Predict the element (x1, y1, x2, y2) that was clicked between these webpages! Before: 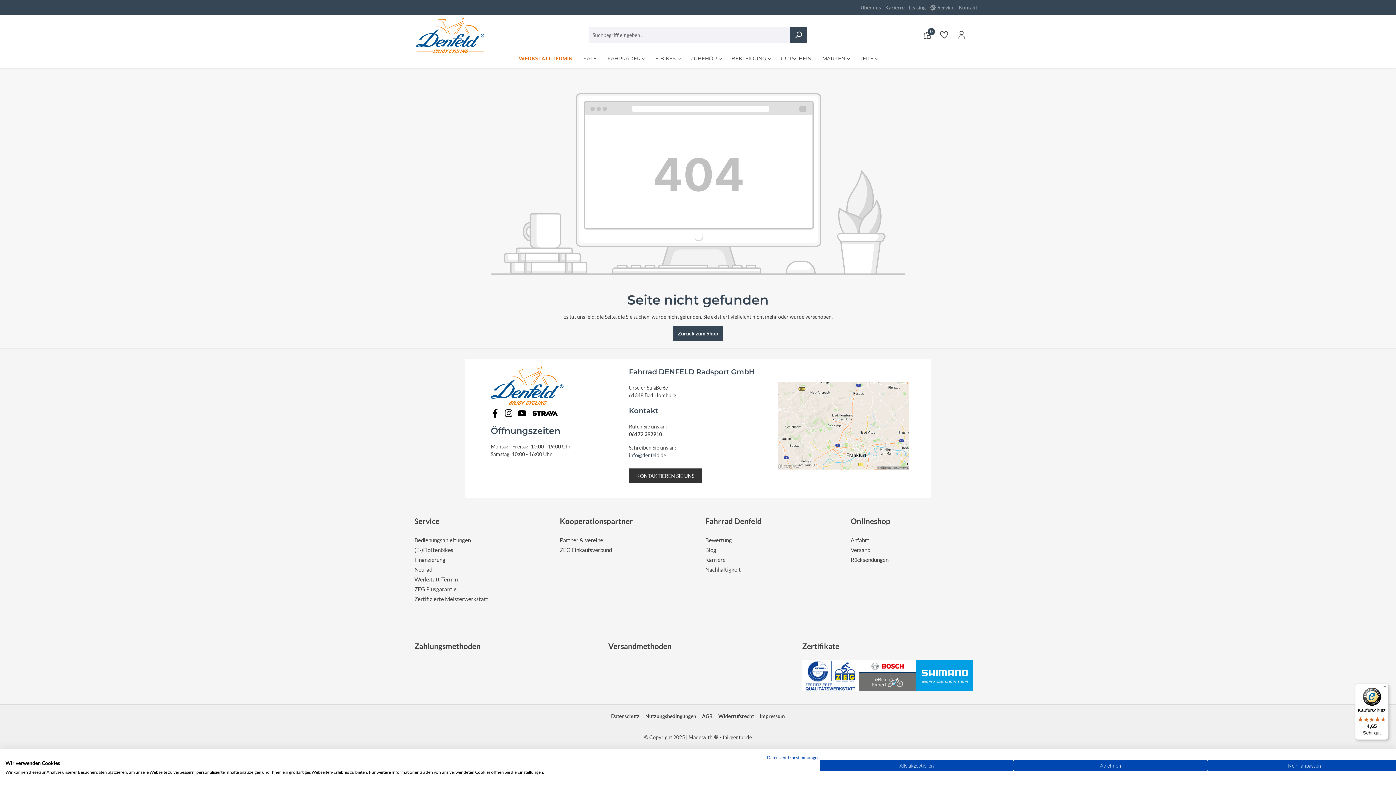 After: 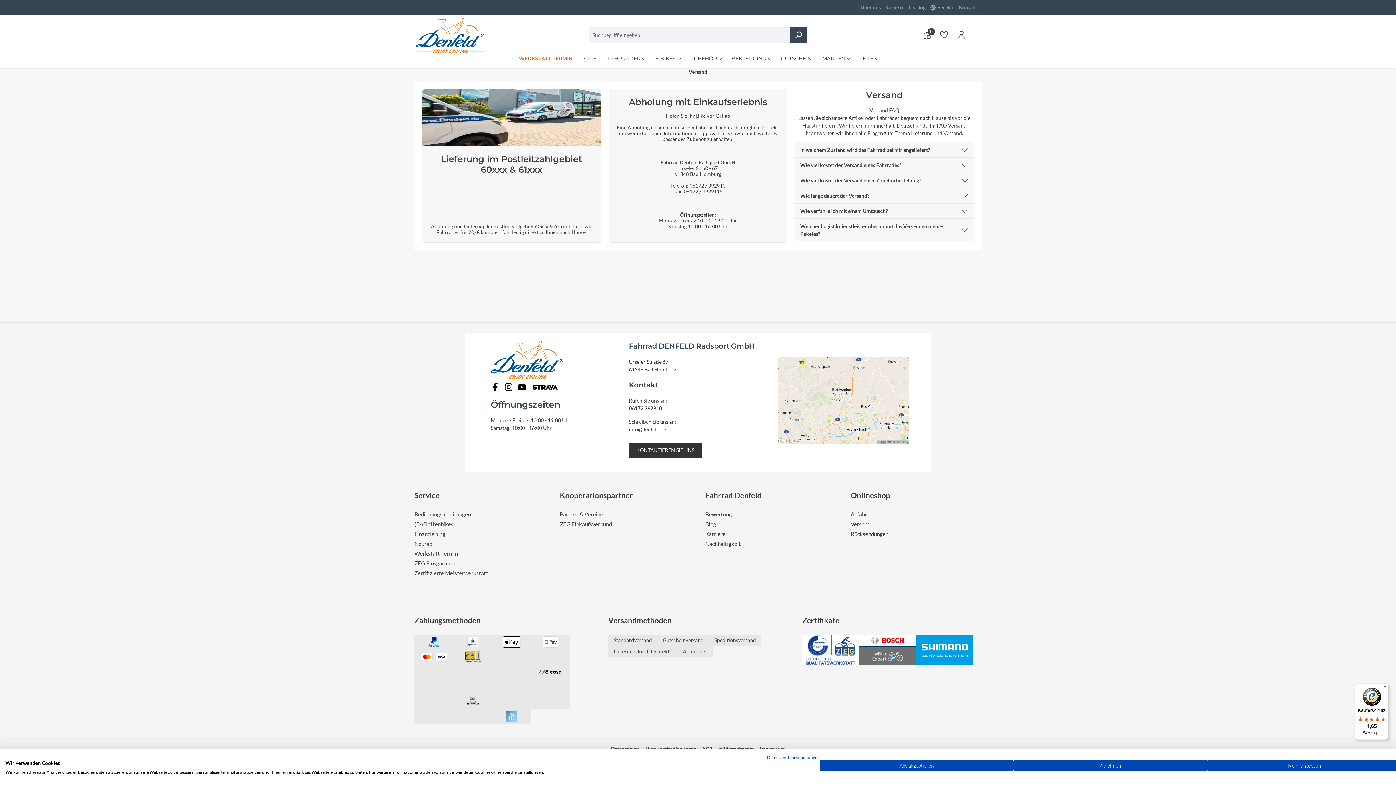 Action: bbox: (608, 623, 787, 655) label: Versandmethoden